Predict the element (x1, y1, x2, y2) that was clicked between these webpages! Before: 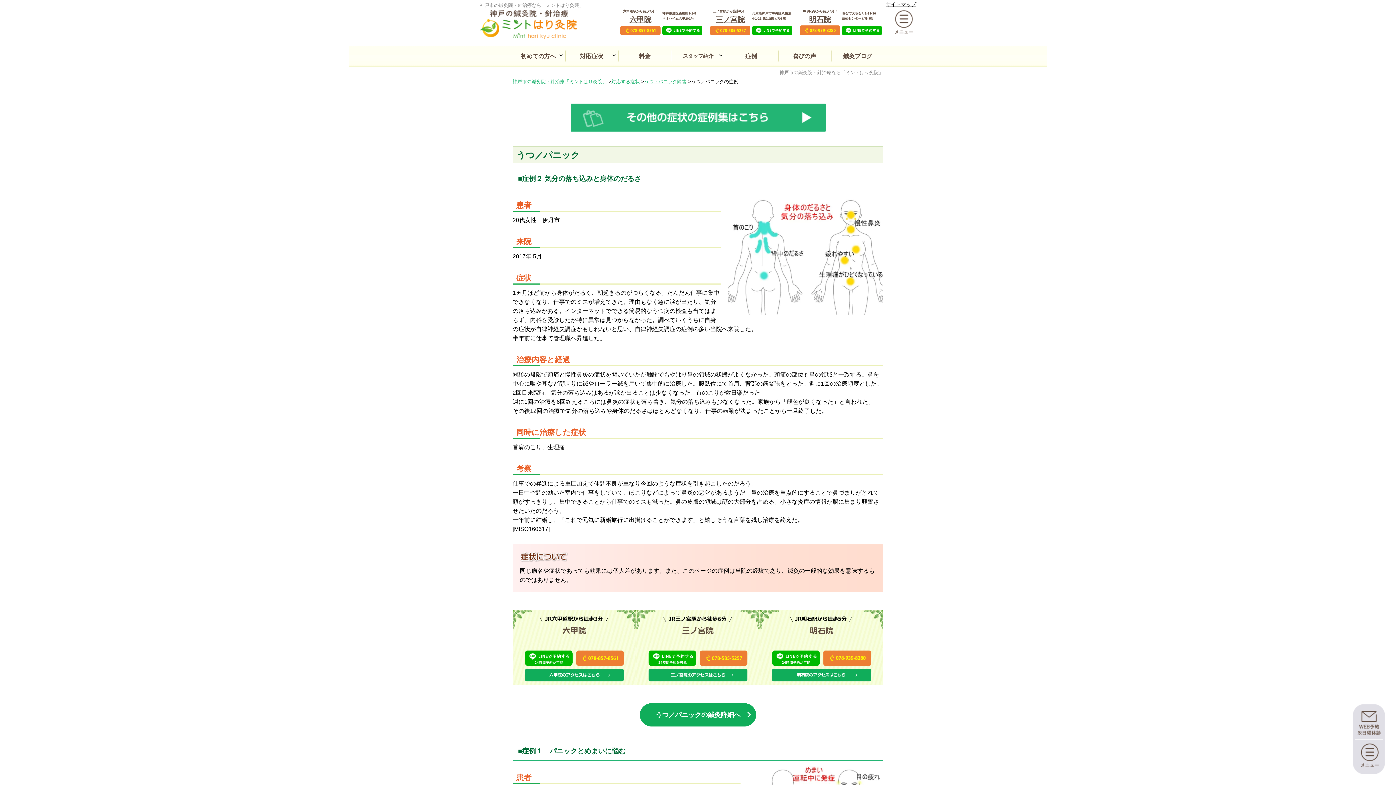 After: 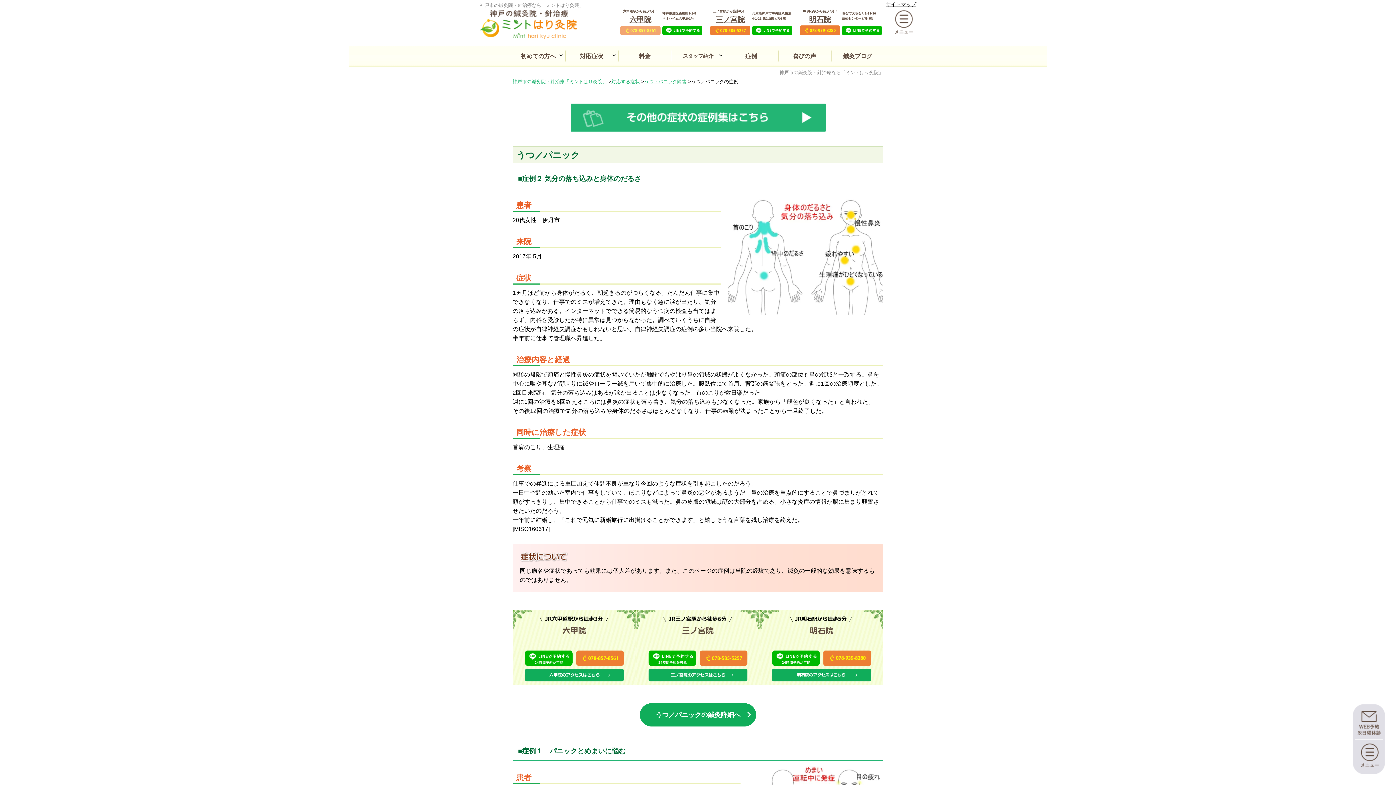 Action: bbox: (620, 26, 660, 33)